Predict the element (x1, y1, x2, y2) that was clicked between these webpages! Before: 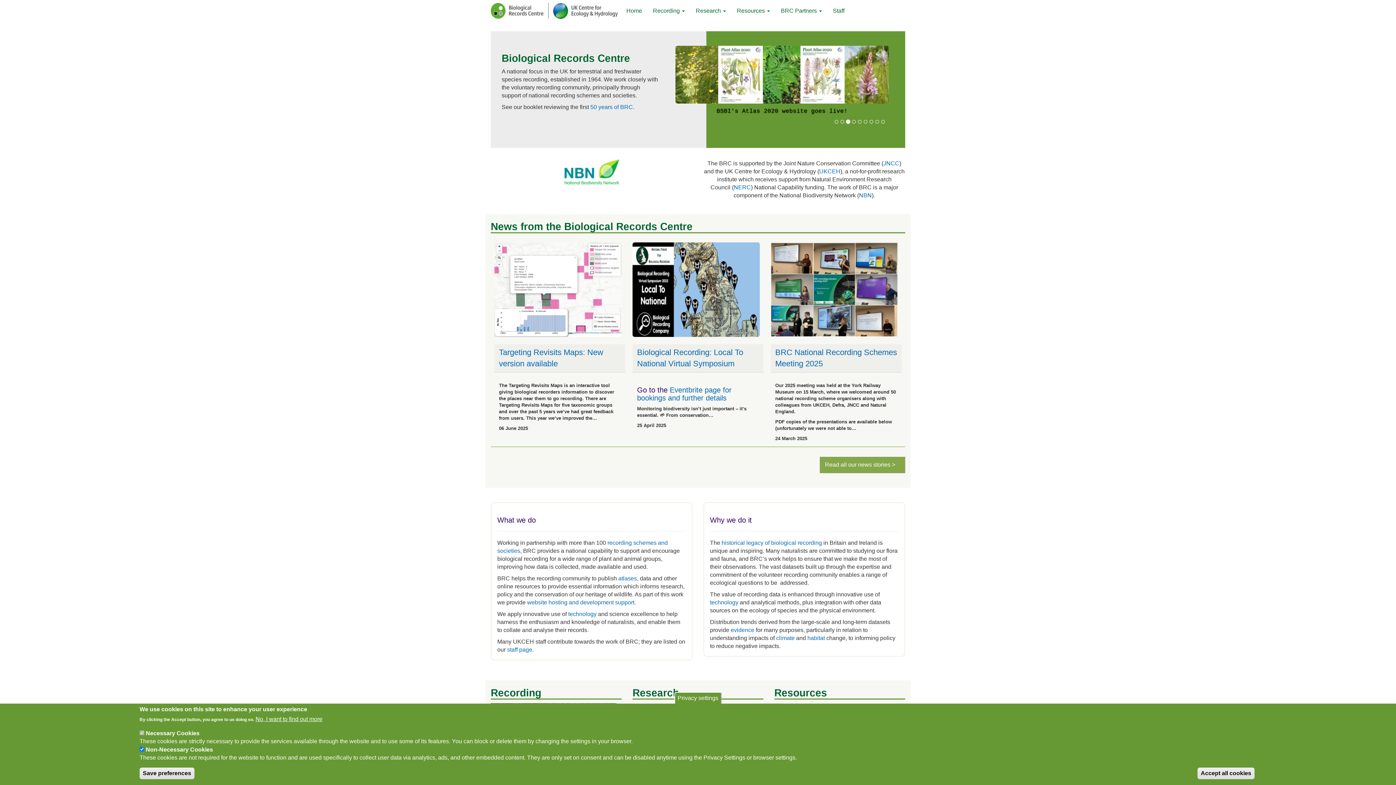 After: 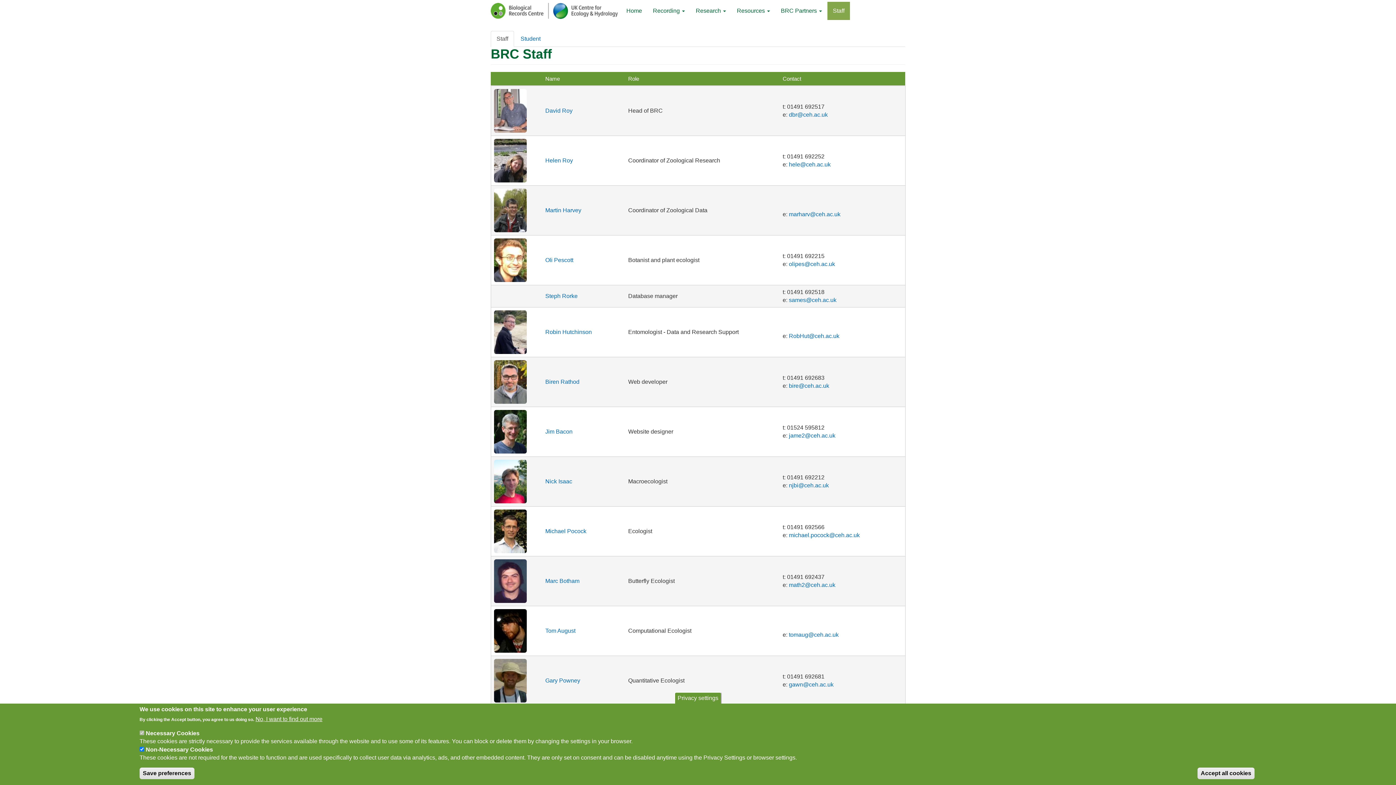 Action: label: staff page bbox: (507, 646, 532, 652)